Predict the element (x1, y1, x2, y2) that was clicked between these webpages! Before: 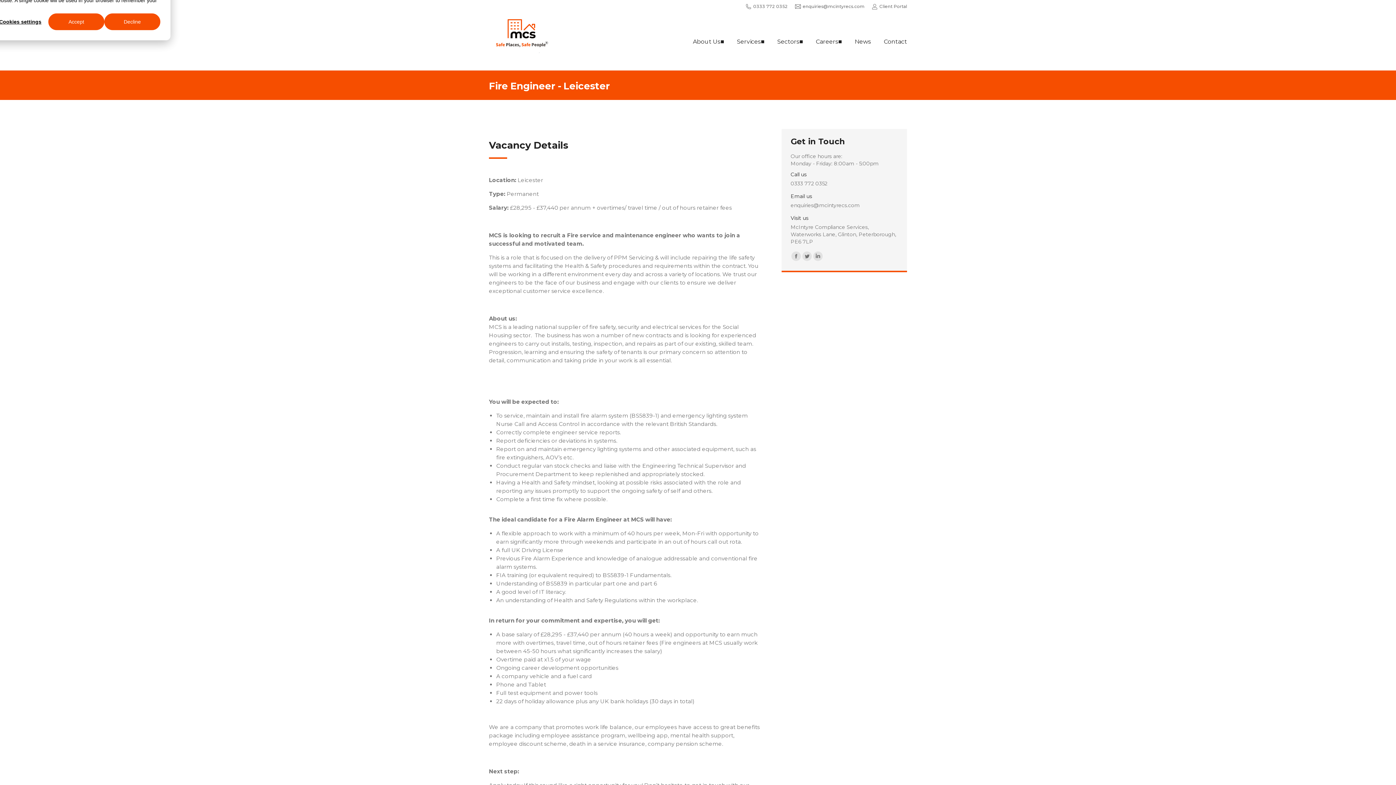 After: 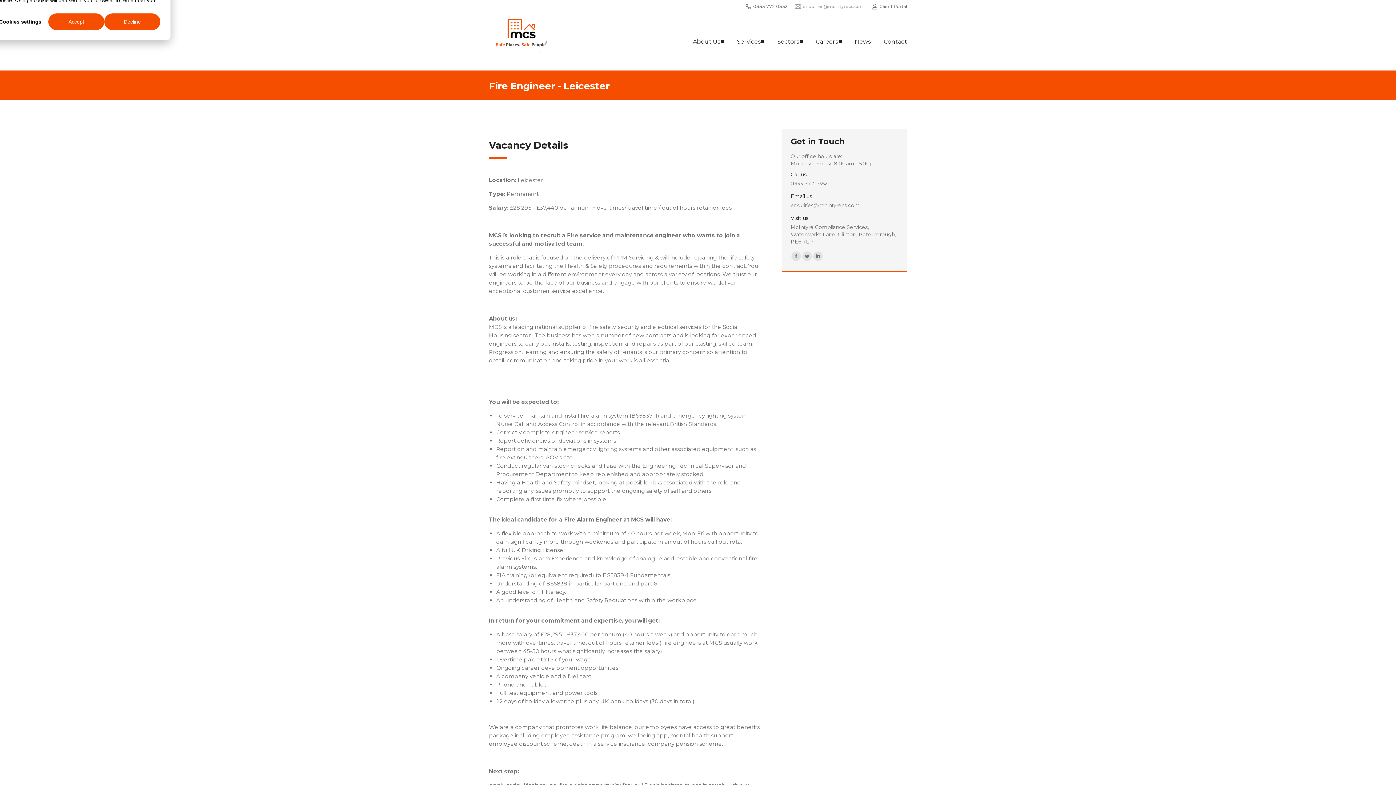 Action: label: enquiries@mcintyrecs.com bbox: (795, 3, 864, 9)